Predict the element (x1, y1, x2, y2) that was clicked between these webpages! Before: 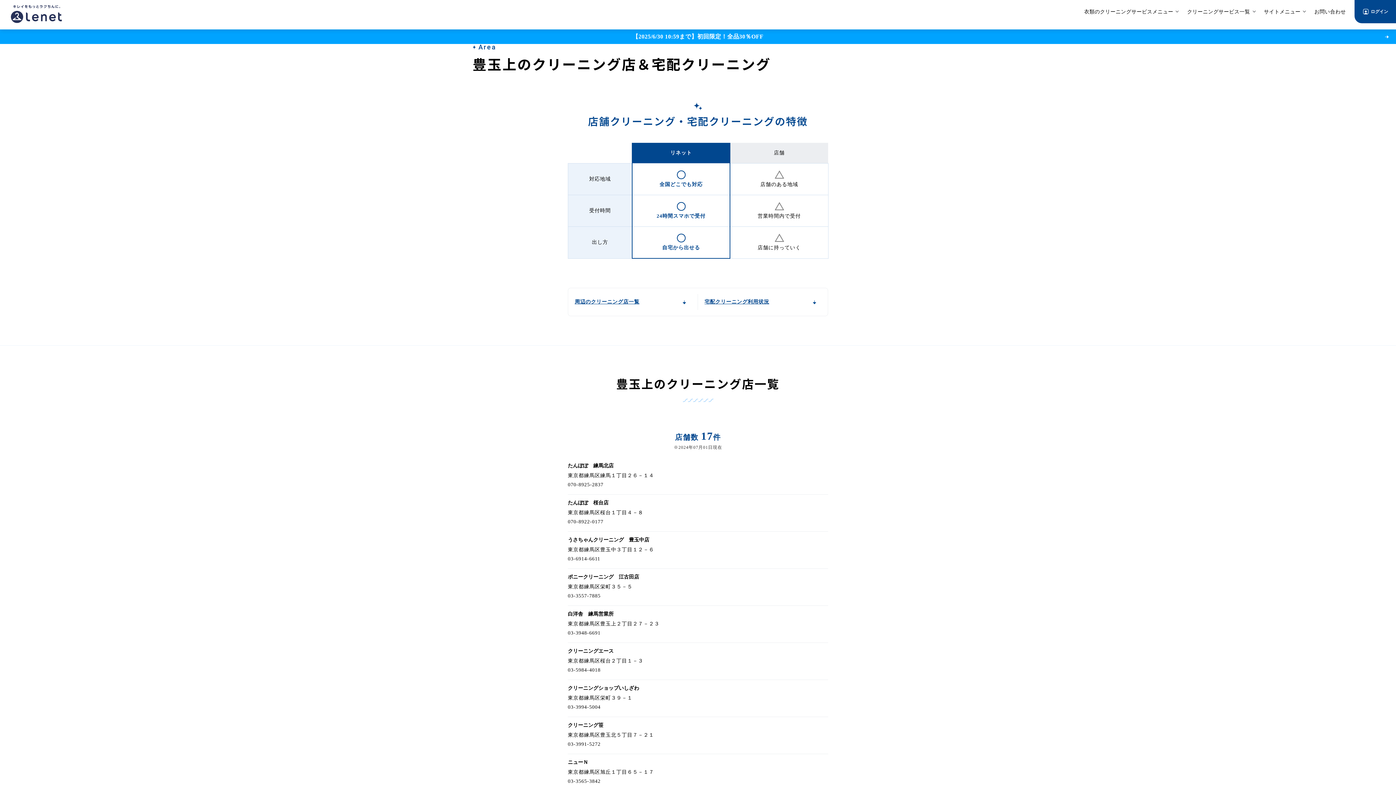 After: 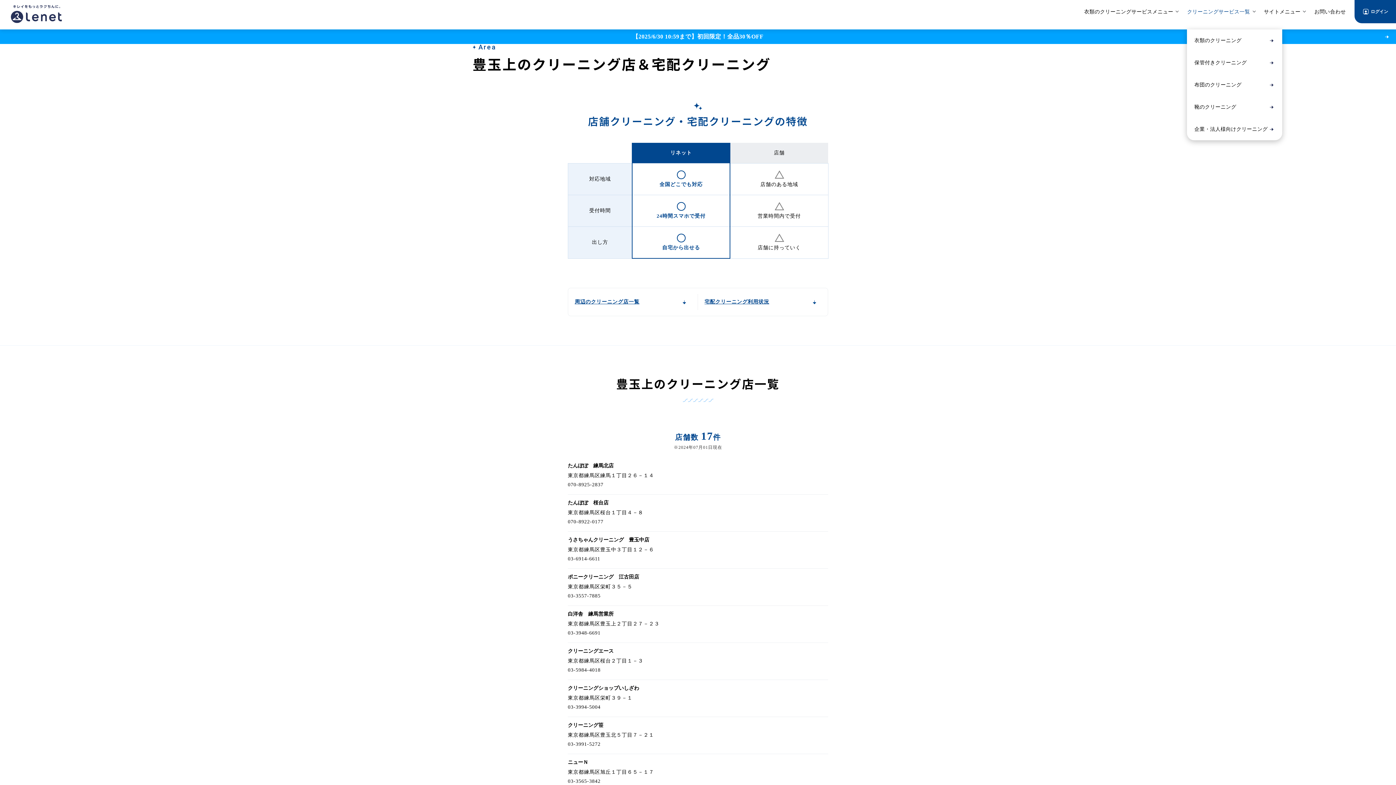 Action: bbox: (1187, 0, 1255, 23) label: クリーニングサービス一覧